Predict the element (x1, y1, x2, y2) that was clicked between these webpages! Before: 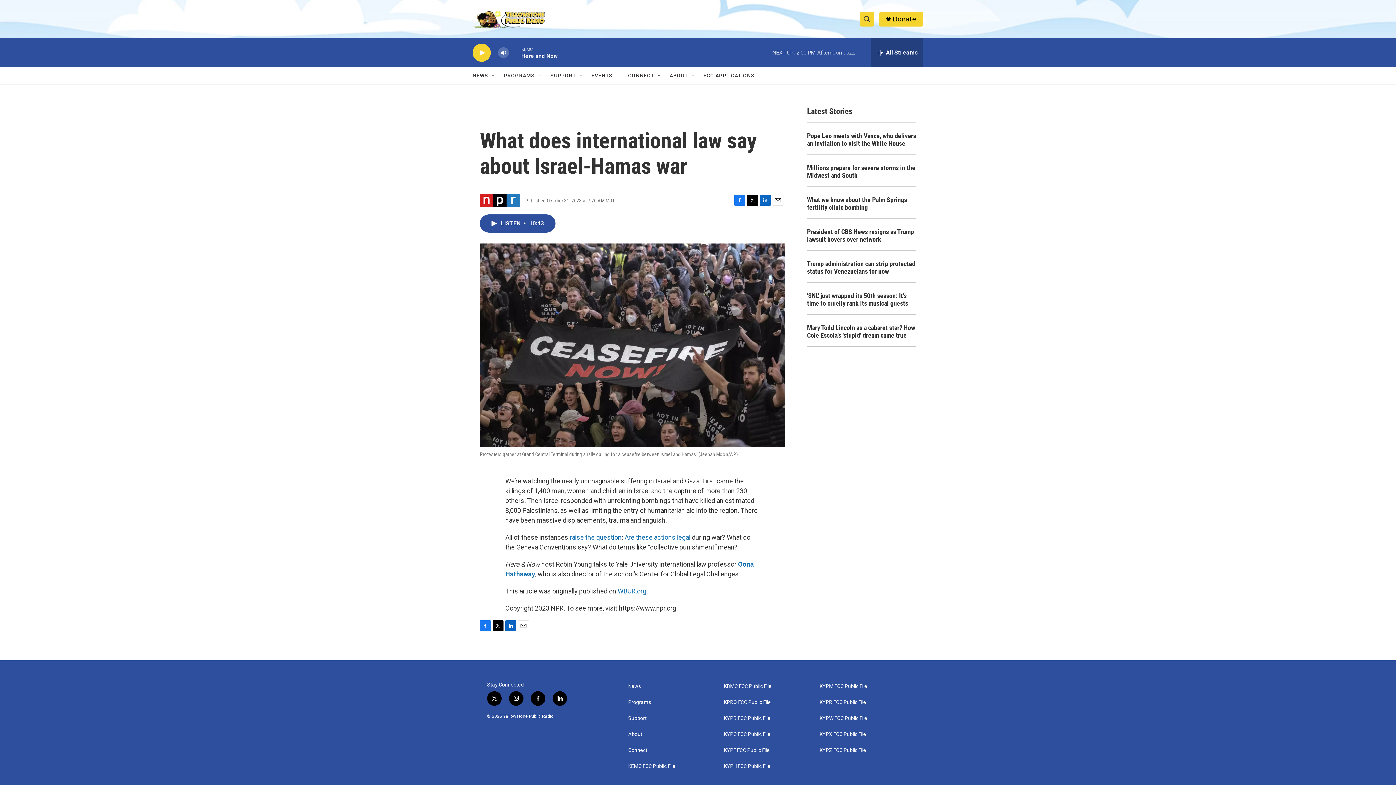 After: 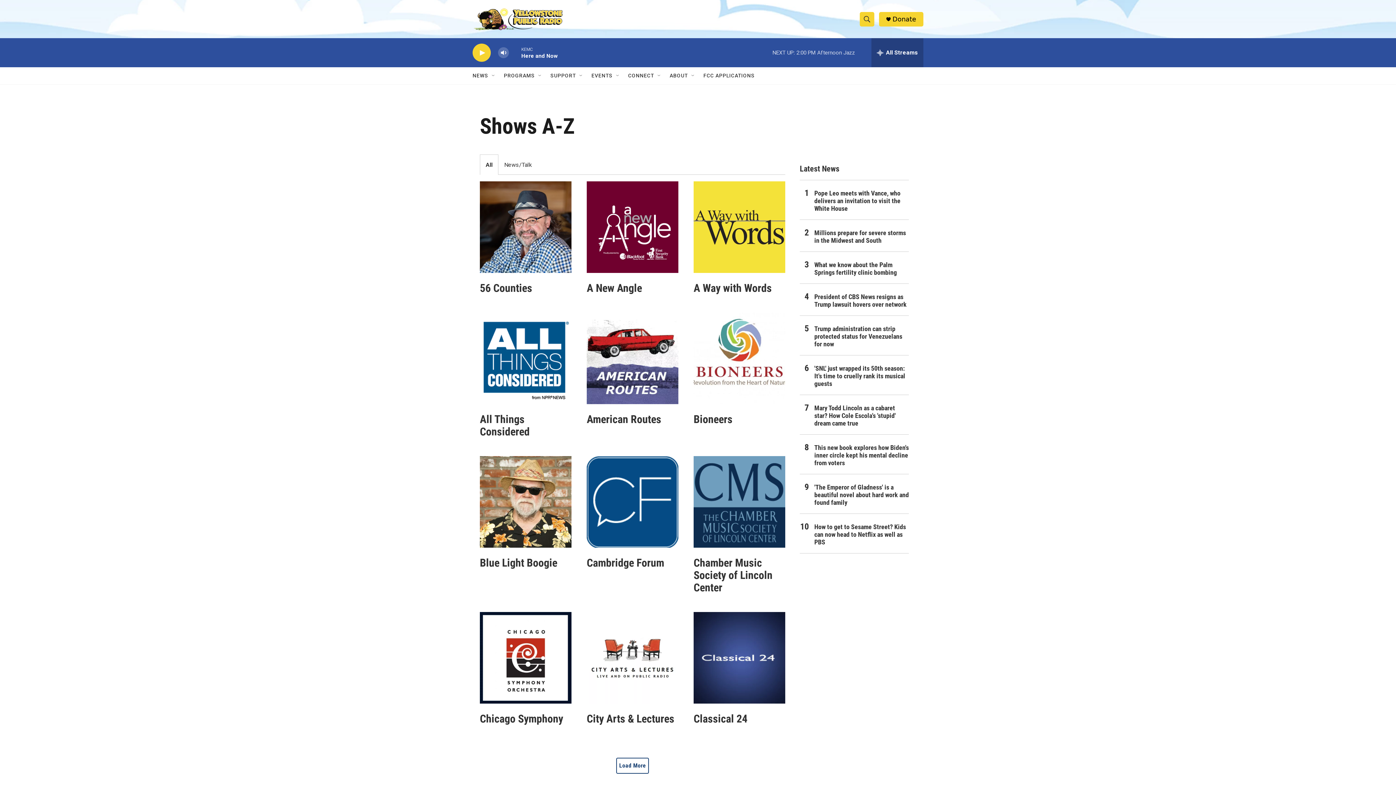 Action: label: Programs bbox: (628, 699, 717, 705)